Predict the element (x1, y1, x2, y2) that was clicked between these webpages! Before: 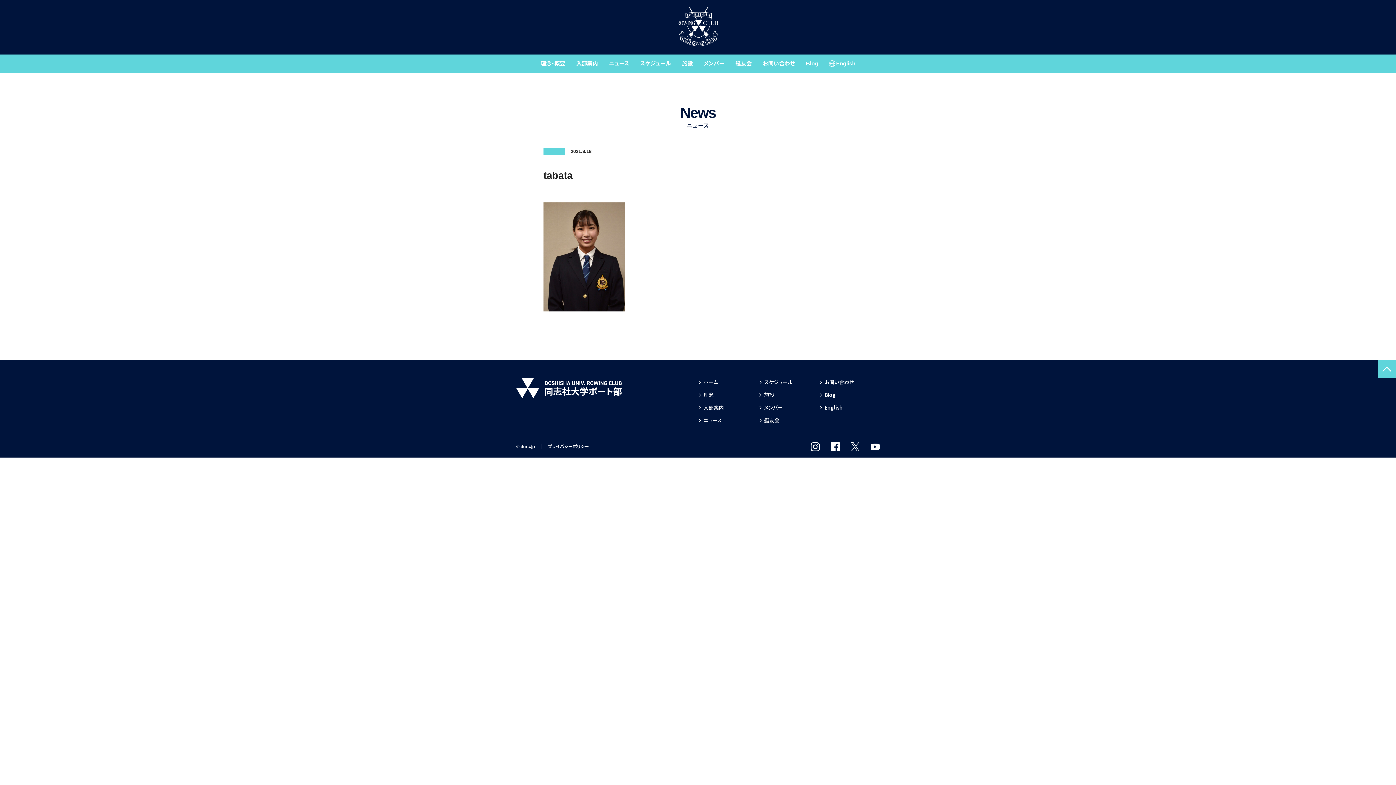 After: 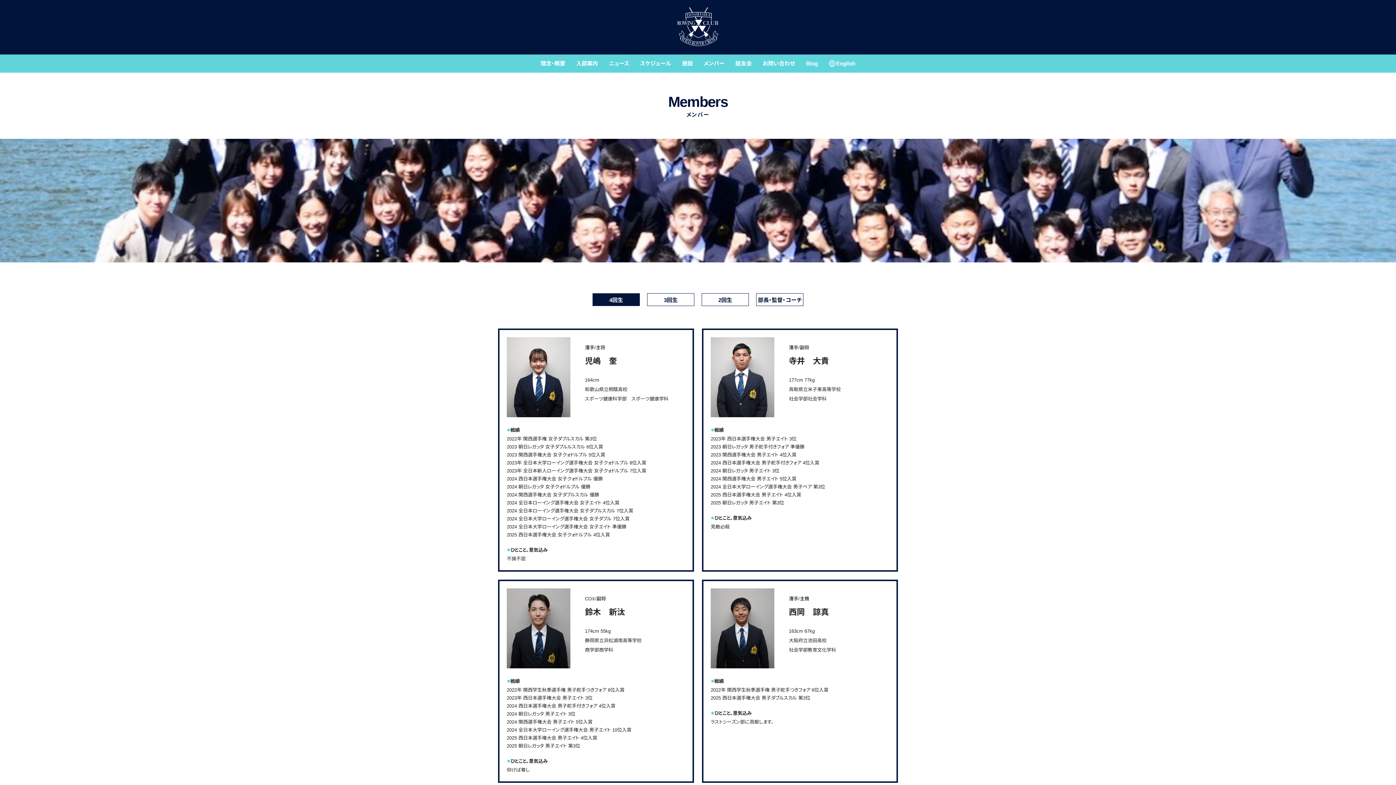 Action: label: メンバー bbox: (758, 404, 819, 411)